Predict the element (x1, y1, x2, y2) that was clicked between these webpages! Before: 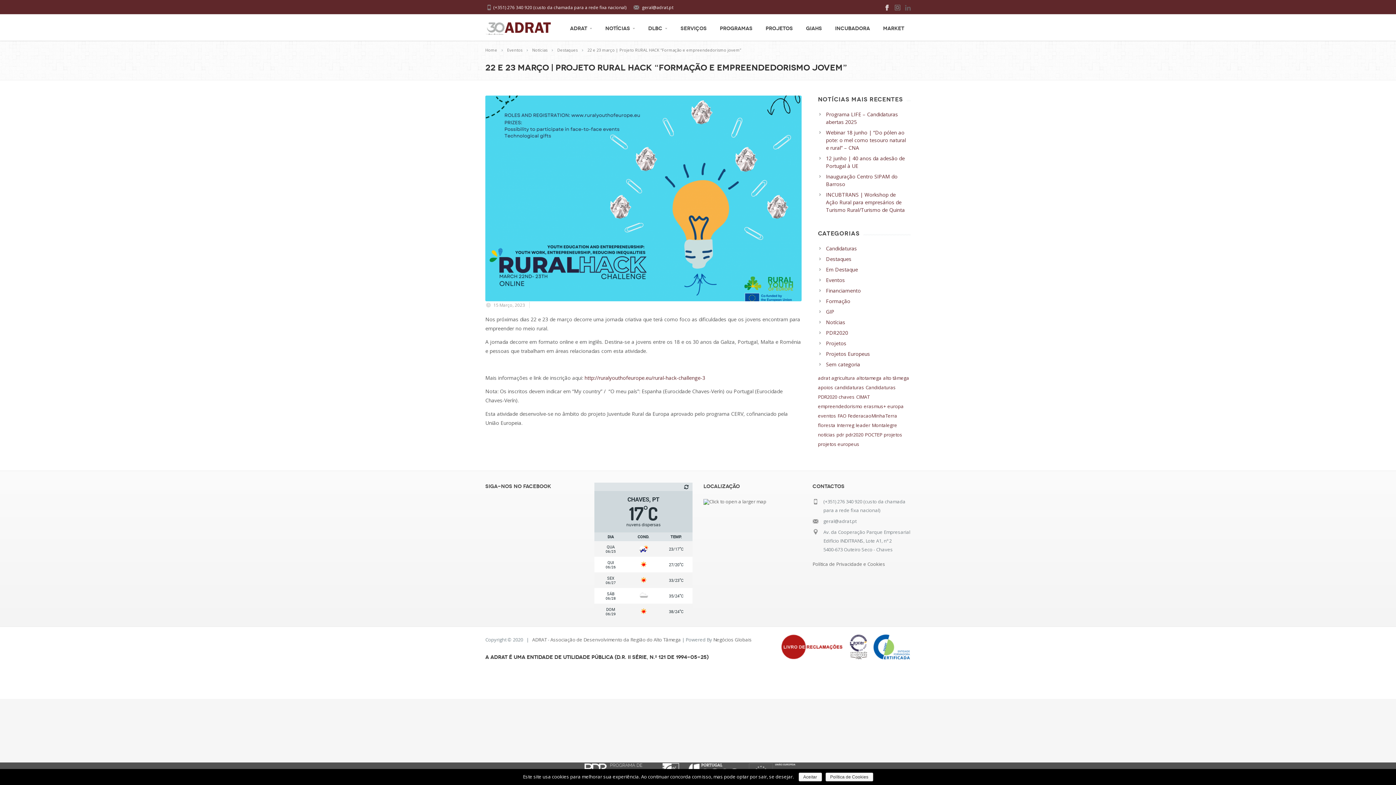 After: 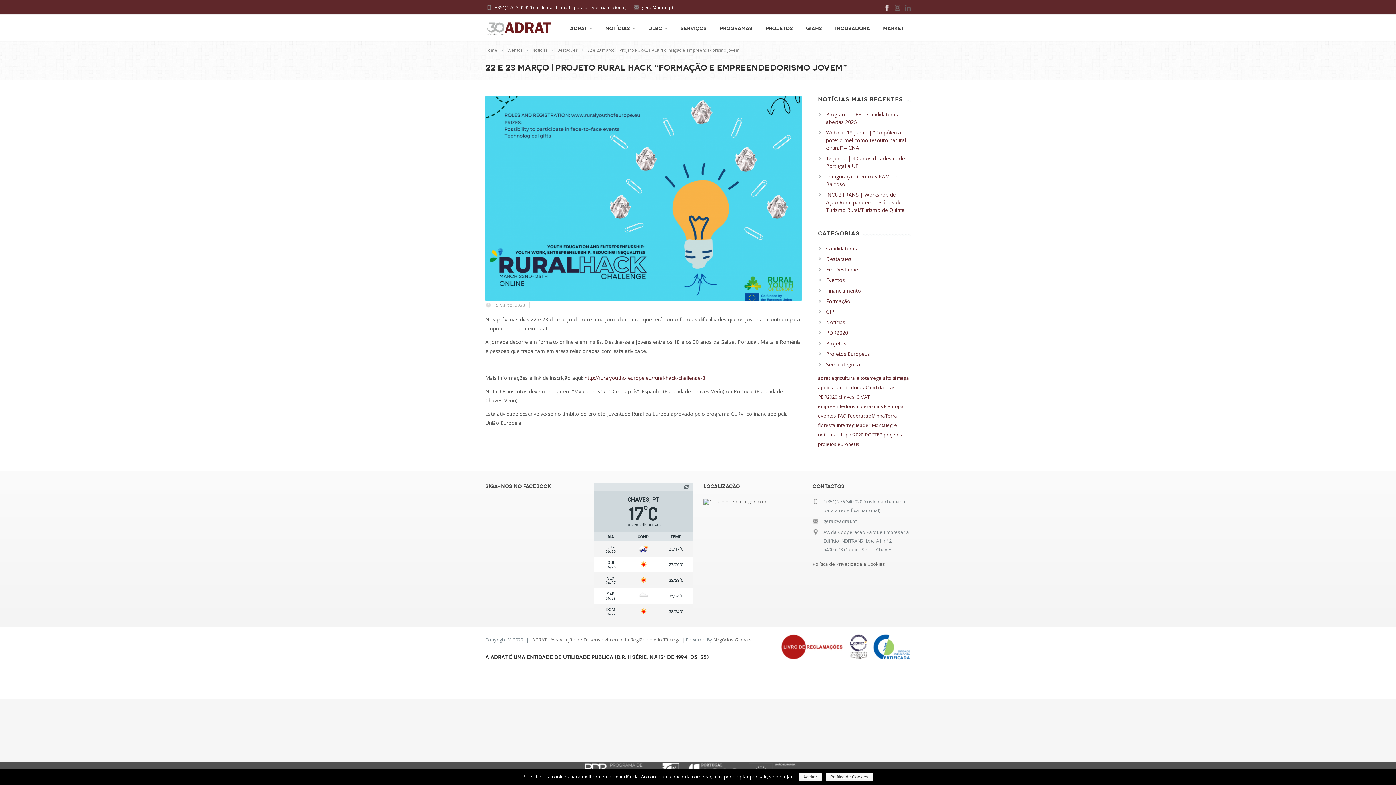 Action: bbox: (684, 484, 689, 489)